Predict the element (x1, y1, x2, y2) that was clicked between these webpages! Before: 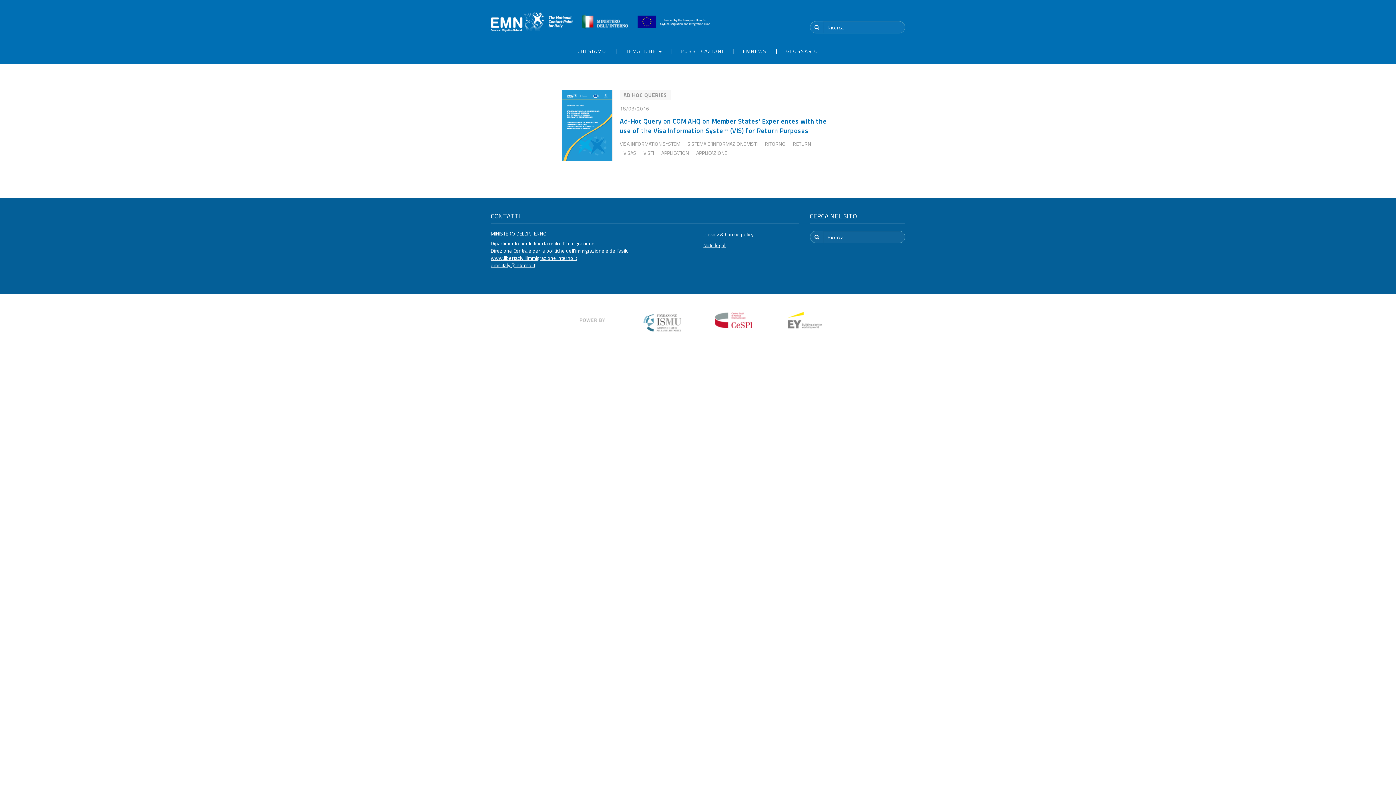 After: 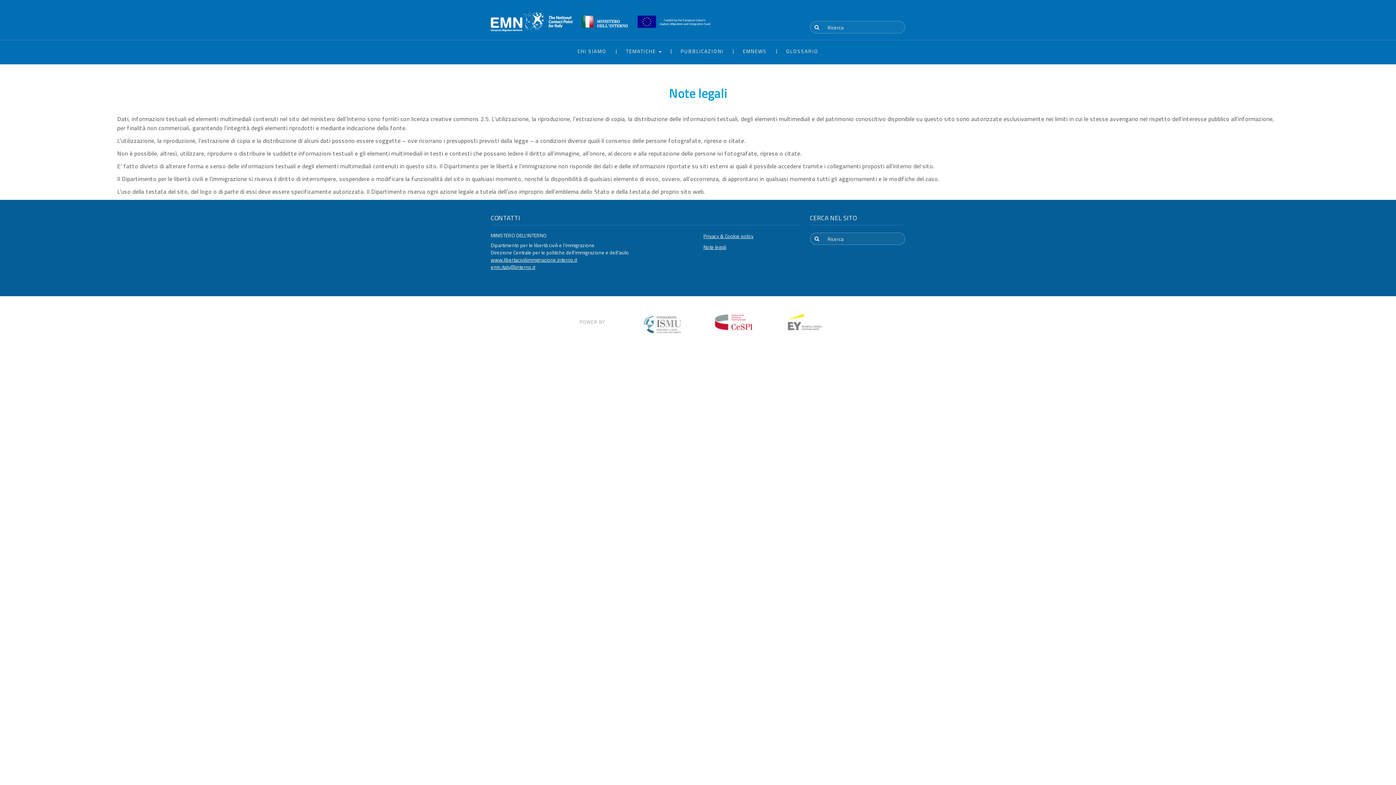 Action: label: Note legali bbox: (703, 241, 726, 249)